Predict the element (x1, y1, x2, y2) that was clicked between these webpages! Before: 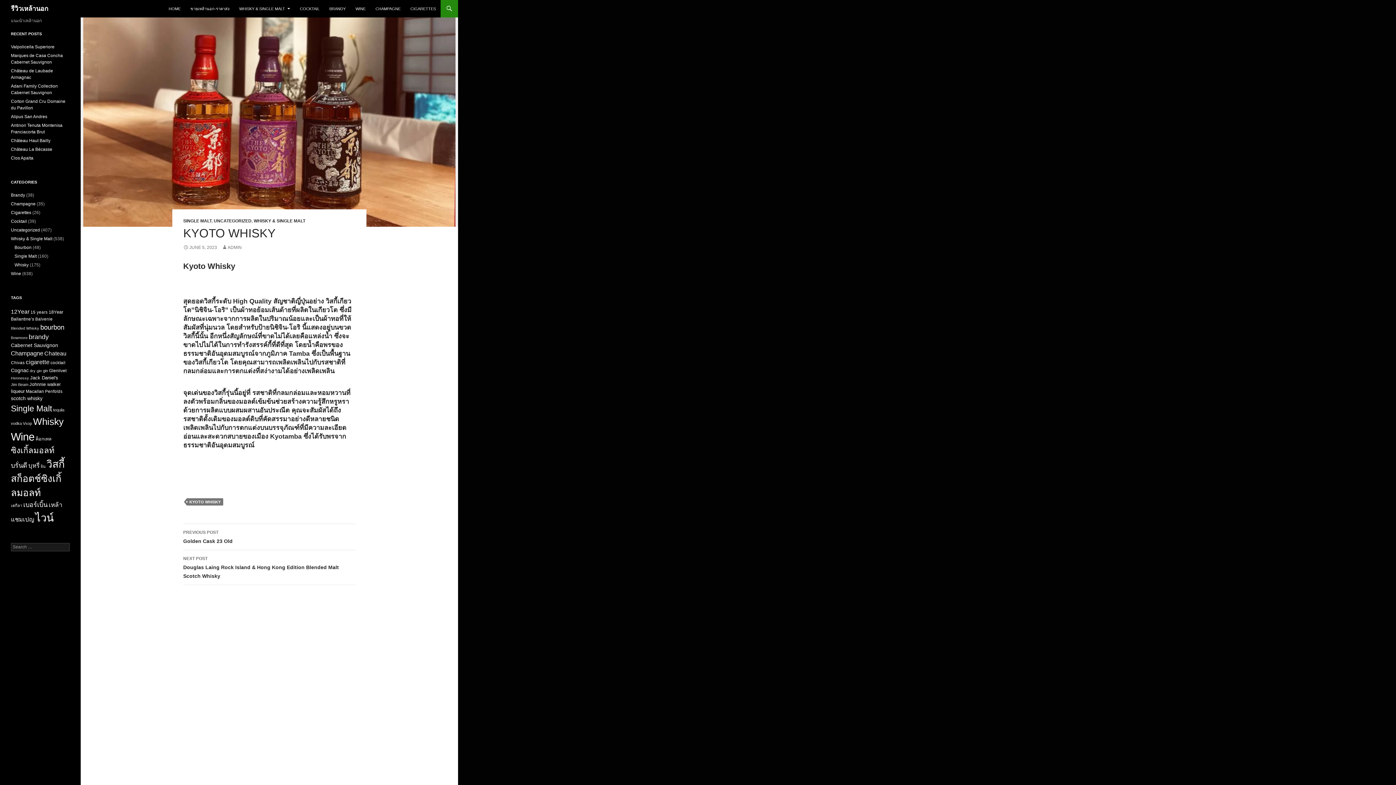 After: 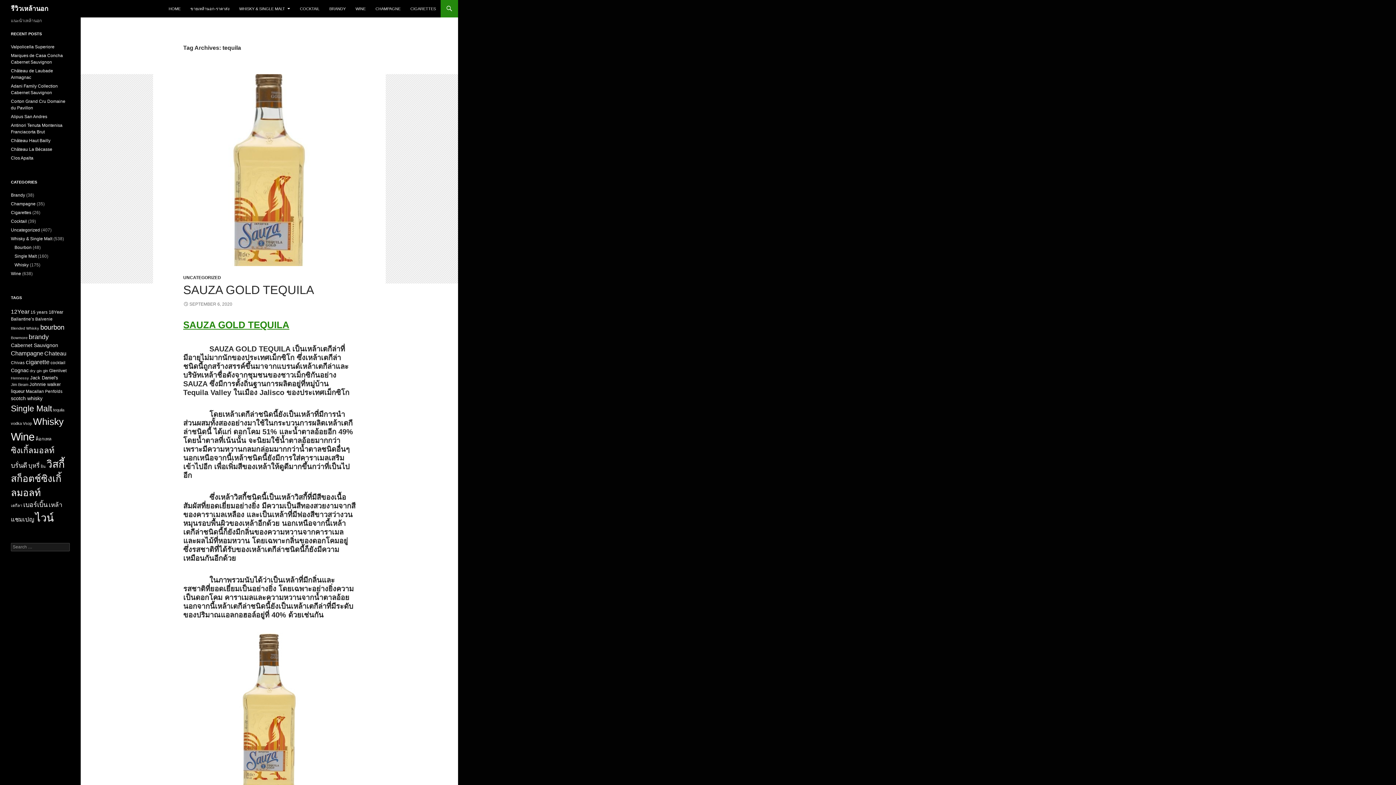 Action: label: tequila (7 items) bbox: (53, 408, 64, 412)